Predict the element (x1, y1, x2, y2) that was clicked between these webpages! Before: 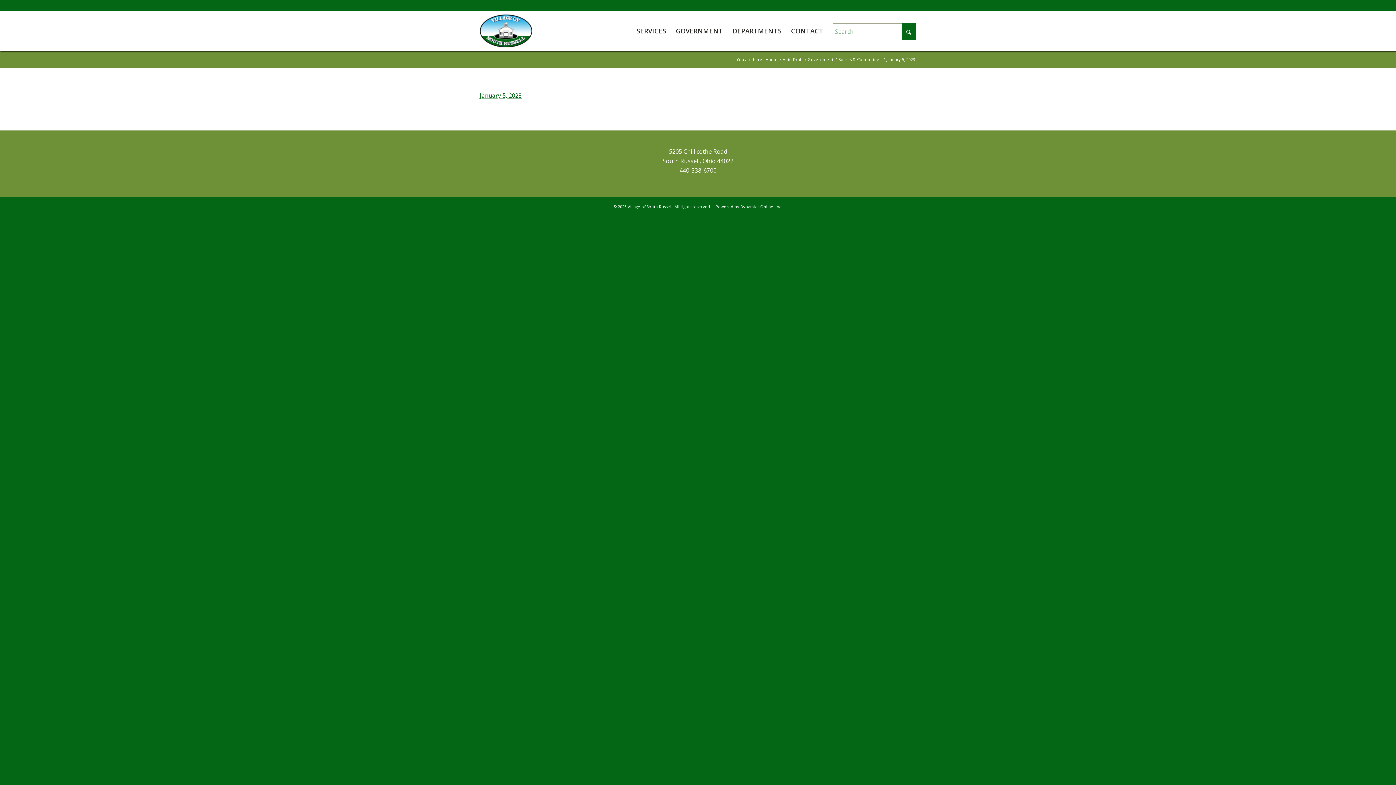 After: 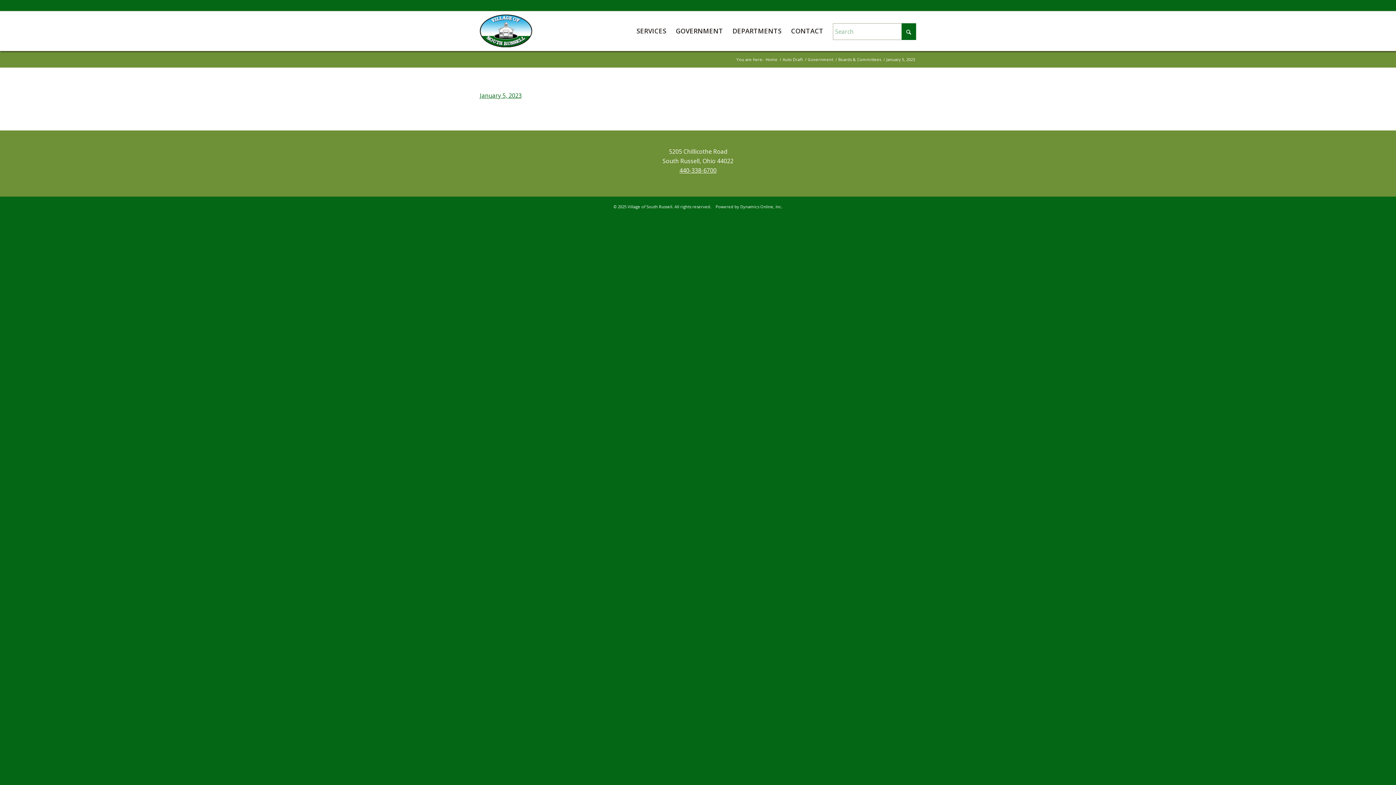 Action: label: 440-338-6700 bbox: (679, 166, 716, 174)